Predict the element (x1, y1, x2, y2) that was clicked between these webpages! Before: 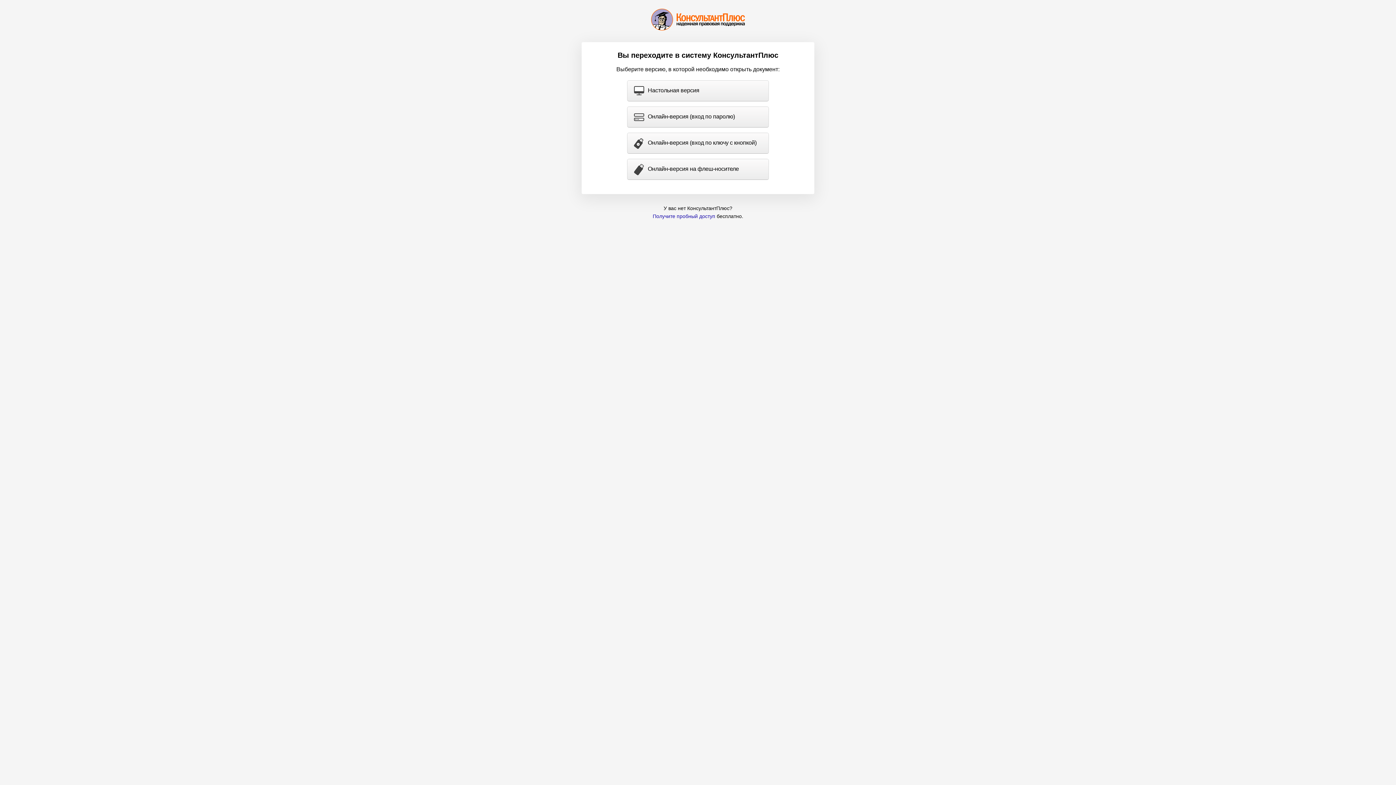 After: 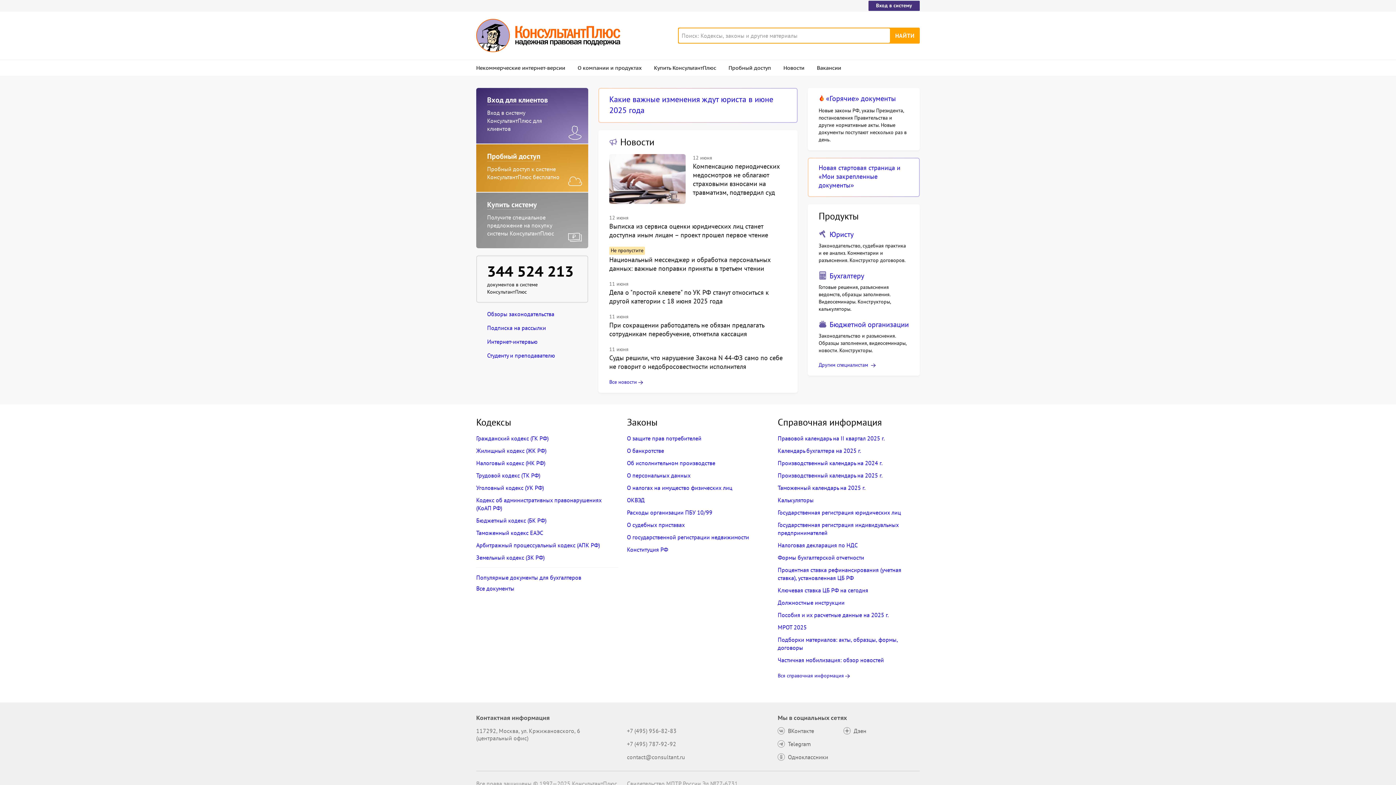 Action: bbox: (651, 8, 745, 30)